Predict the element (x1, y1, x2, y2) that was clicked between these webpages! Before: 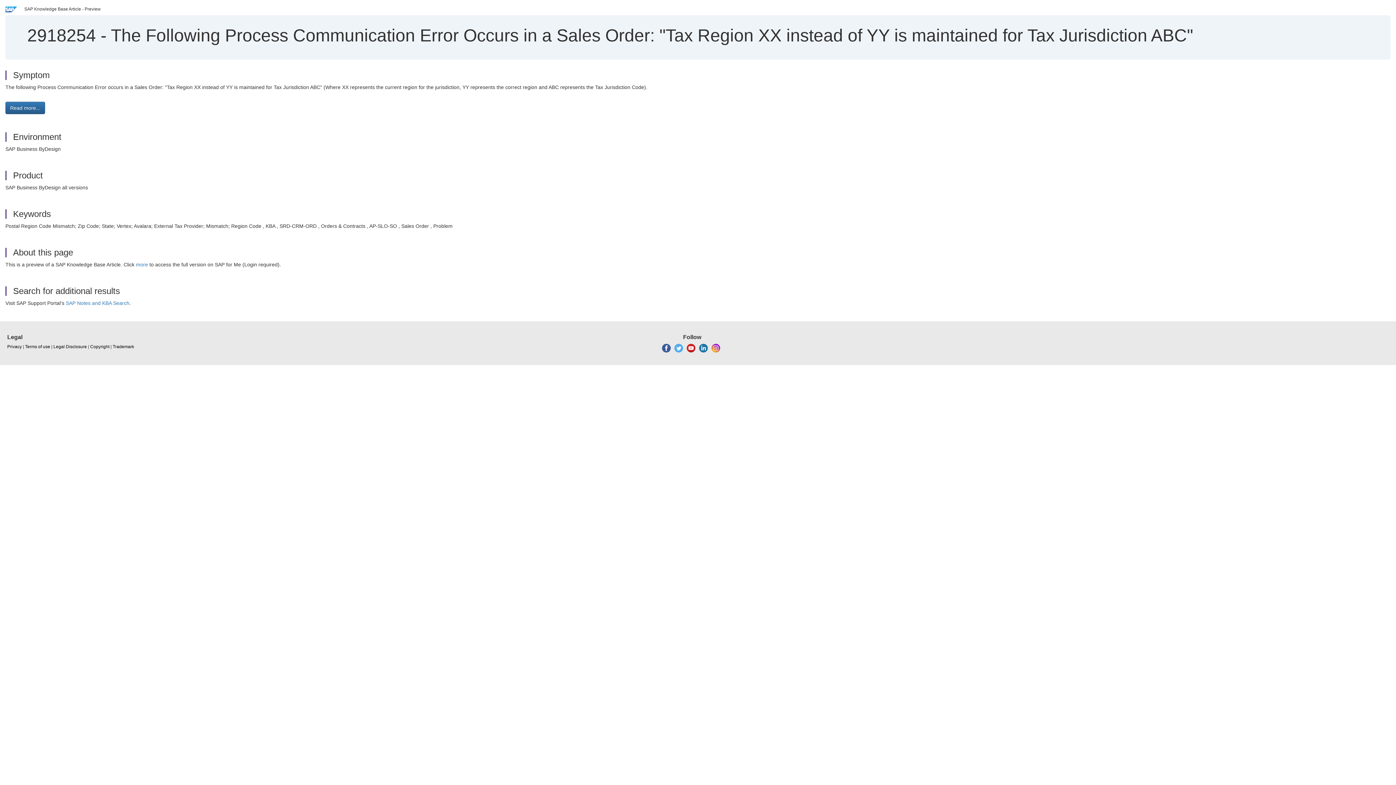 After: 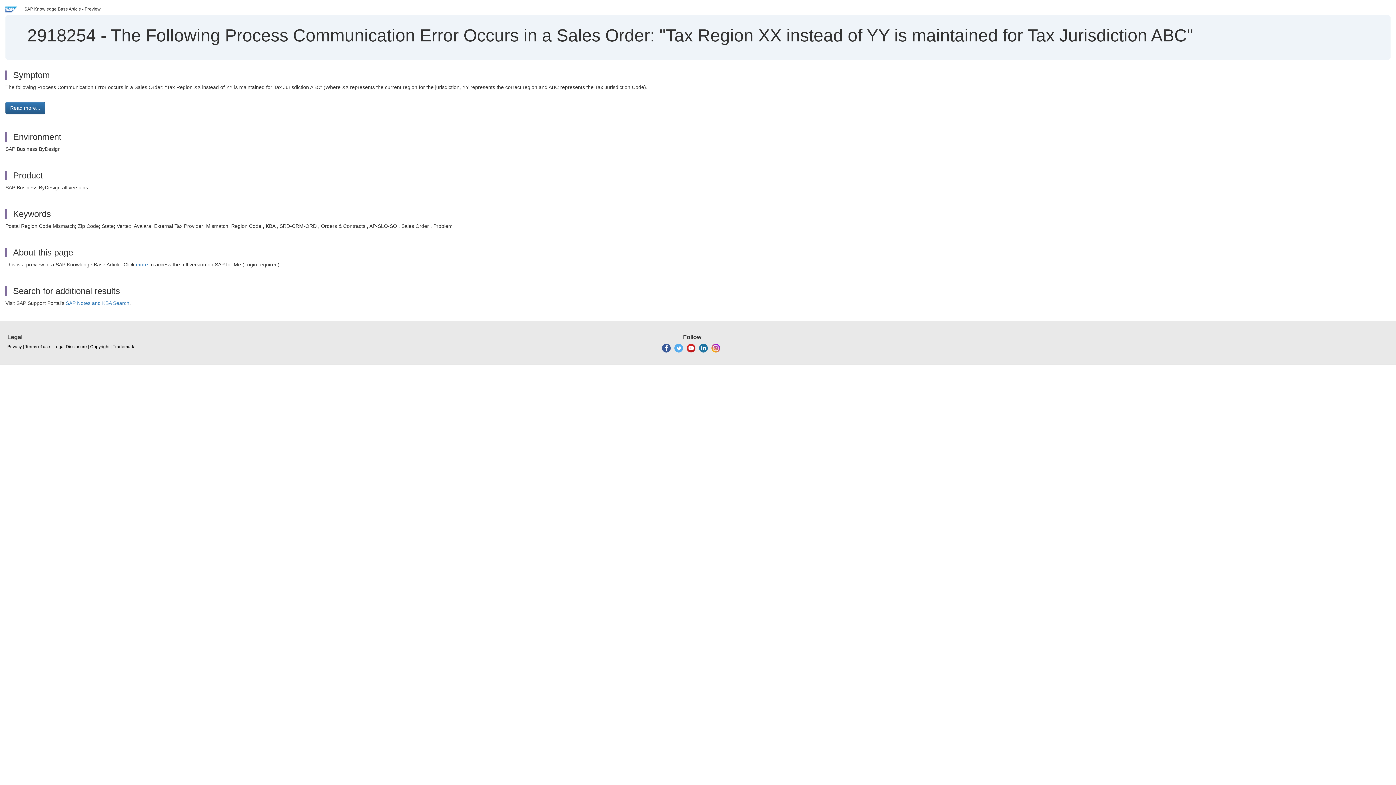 Action: bbox: (674, 345, 683, 350)